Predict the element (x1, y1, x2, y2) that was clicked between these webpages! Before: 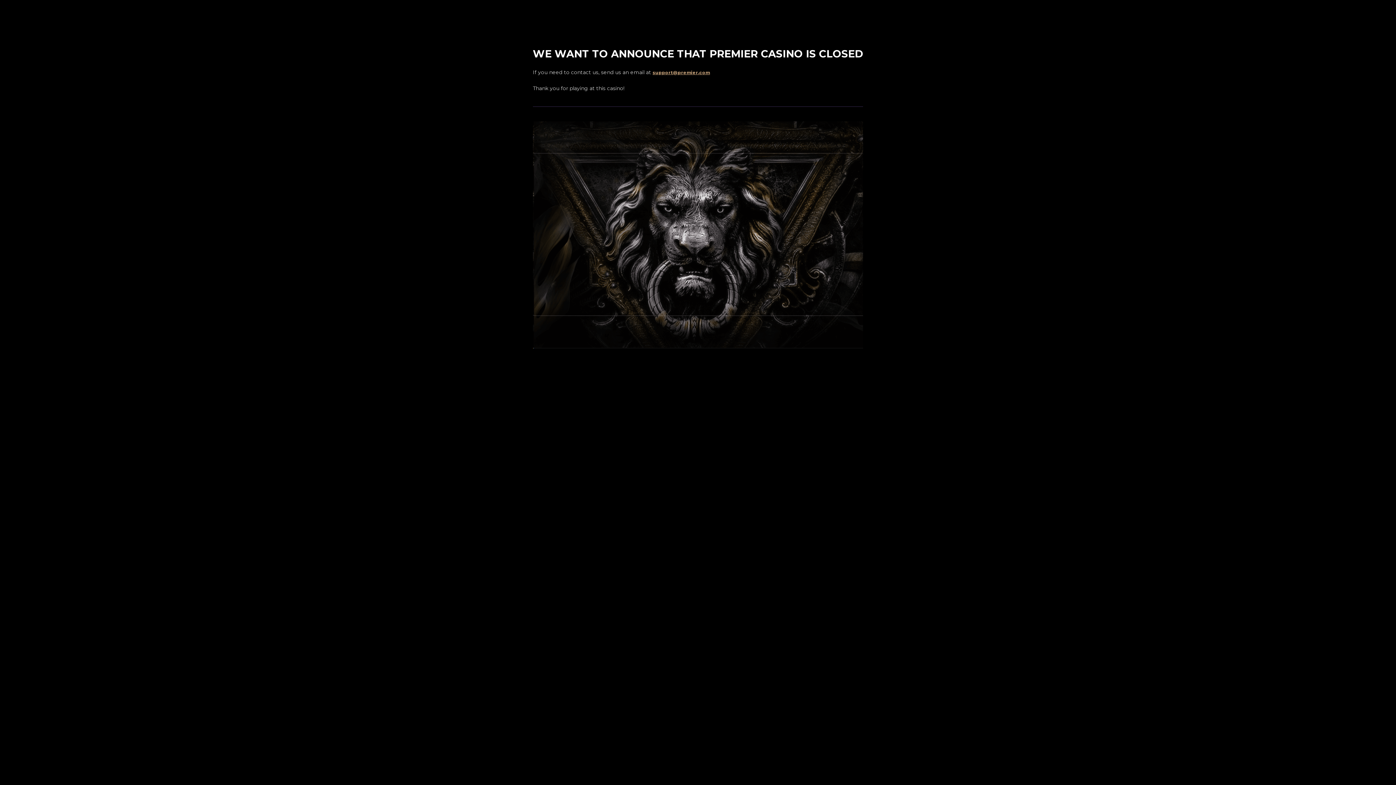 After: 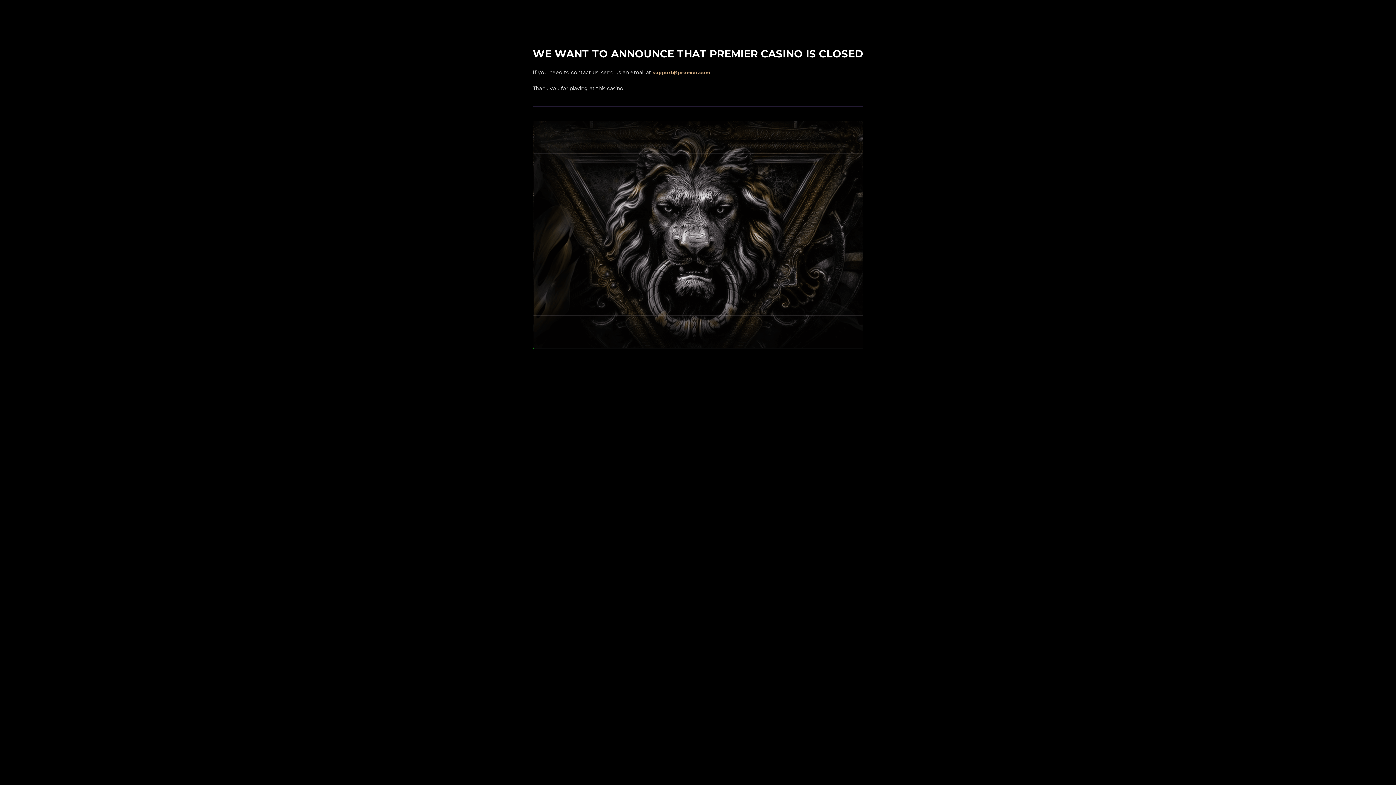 Action: bbox: (652, 69, 710, 75) label: support@premier.com